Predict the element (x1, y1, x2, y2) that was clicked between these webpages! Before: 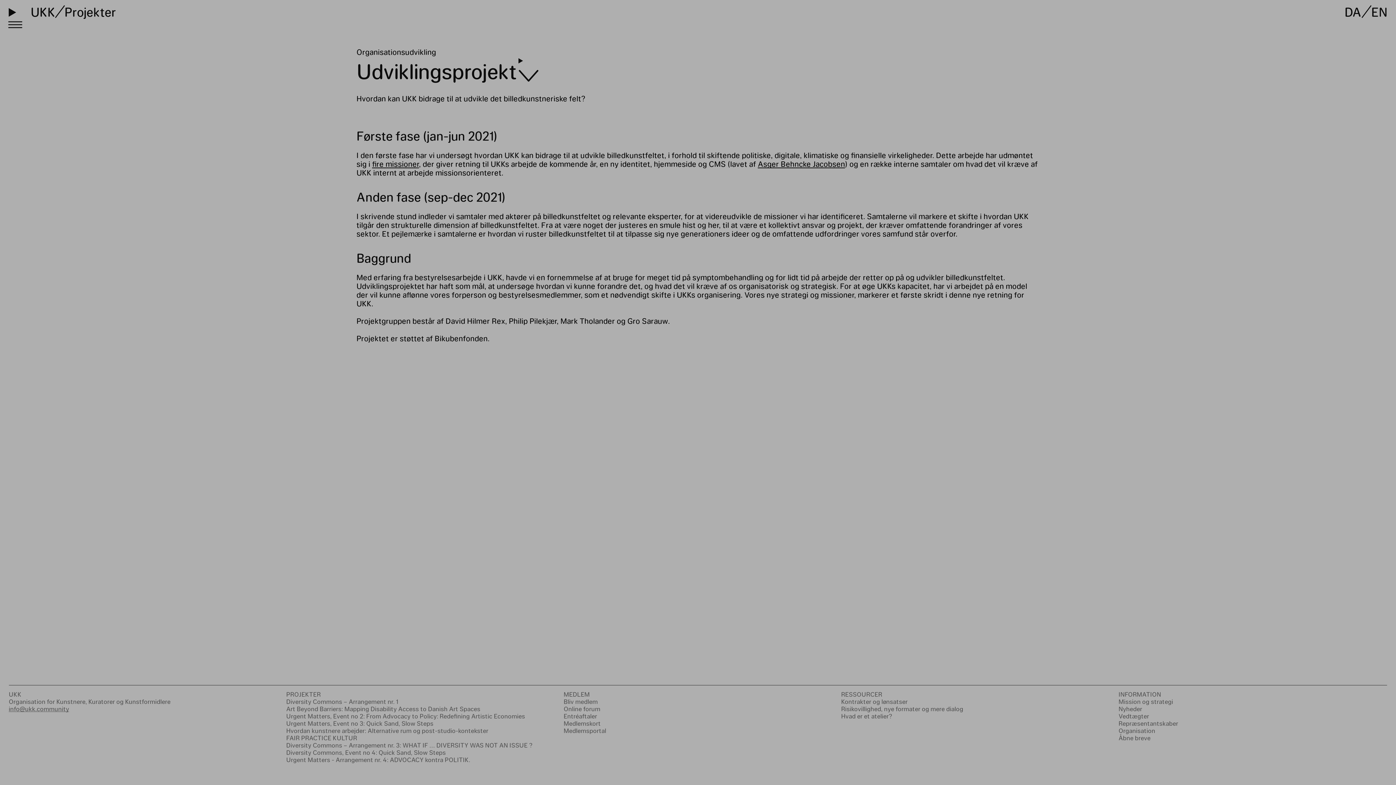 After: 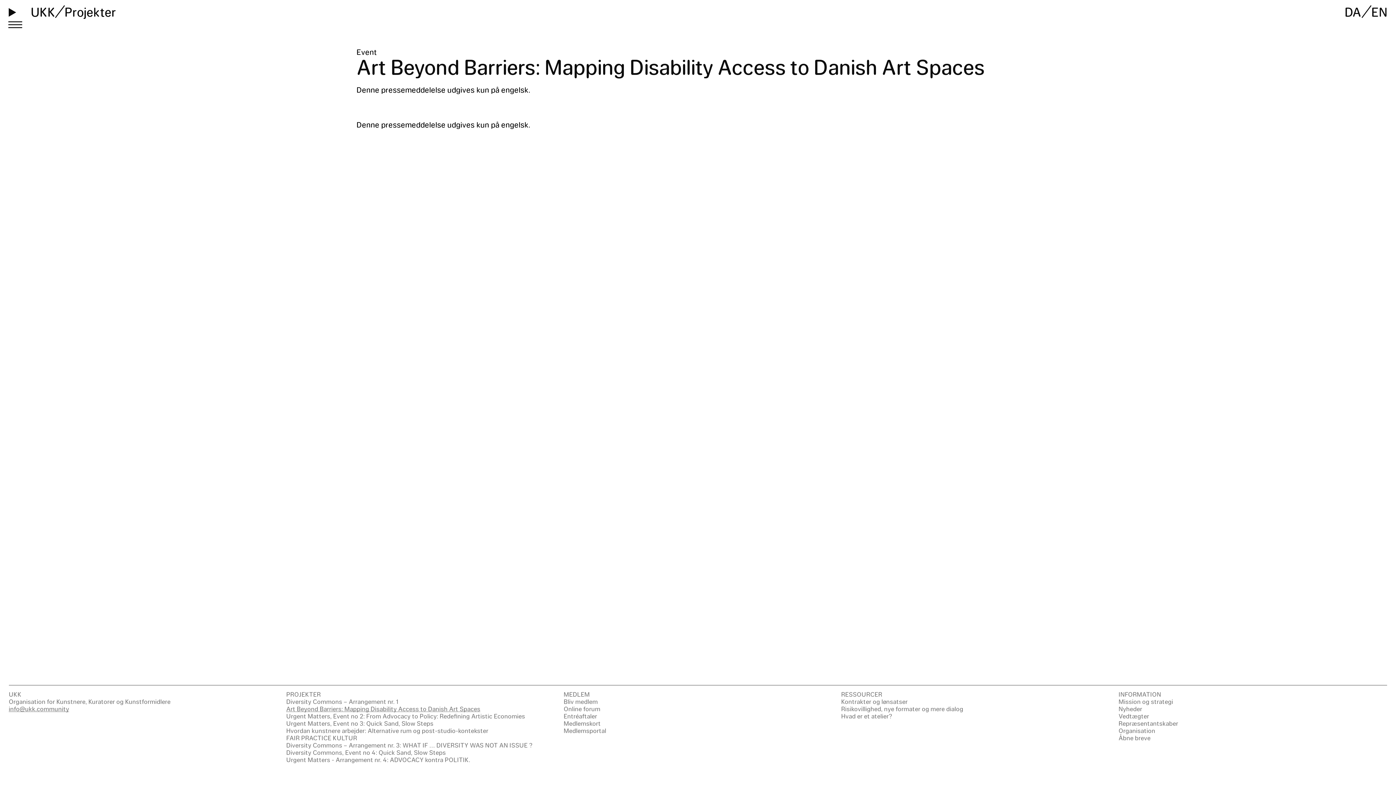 Action: label: Art Beyond Barriers: Mapping Disability Access to Danish Art Spaces bbox: (286, 705, 480, 712)